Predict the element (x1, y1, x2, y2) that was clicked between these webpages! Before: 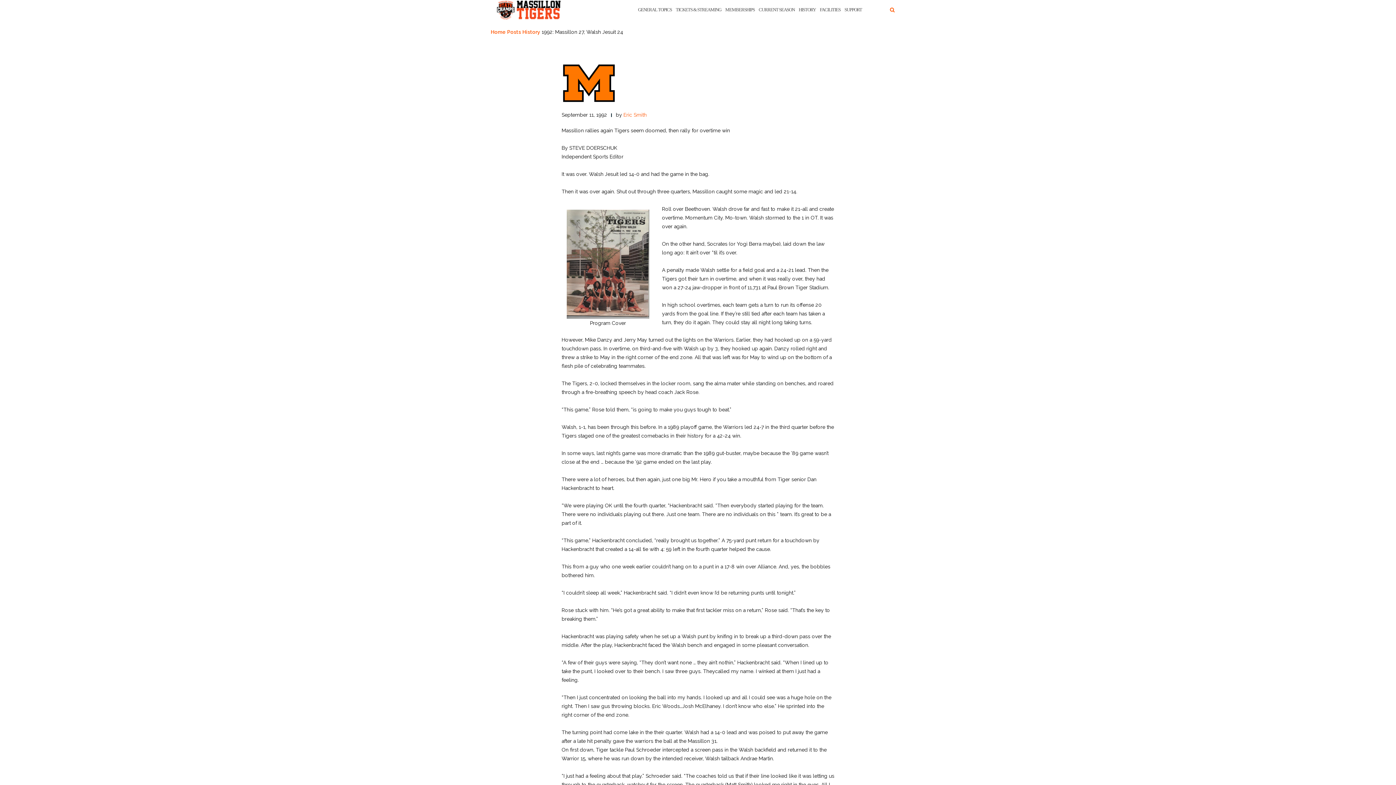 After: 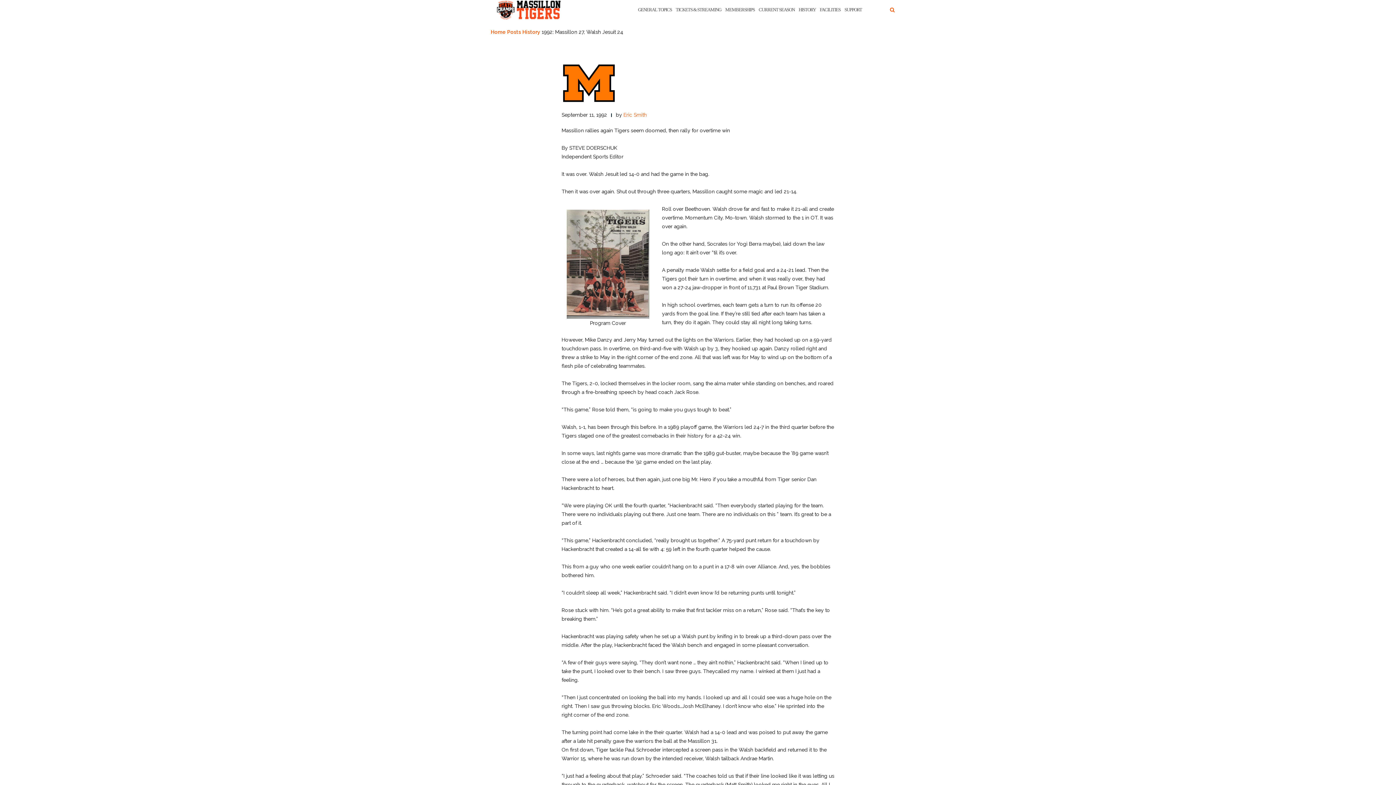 Action: bbox: (561, 79, 616, 85)